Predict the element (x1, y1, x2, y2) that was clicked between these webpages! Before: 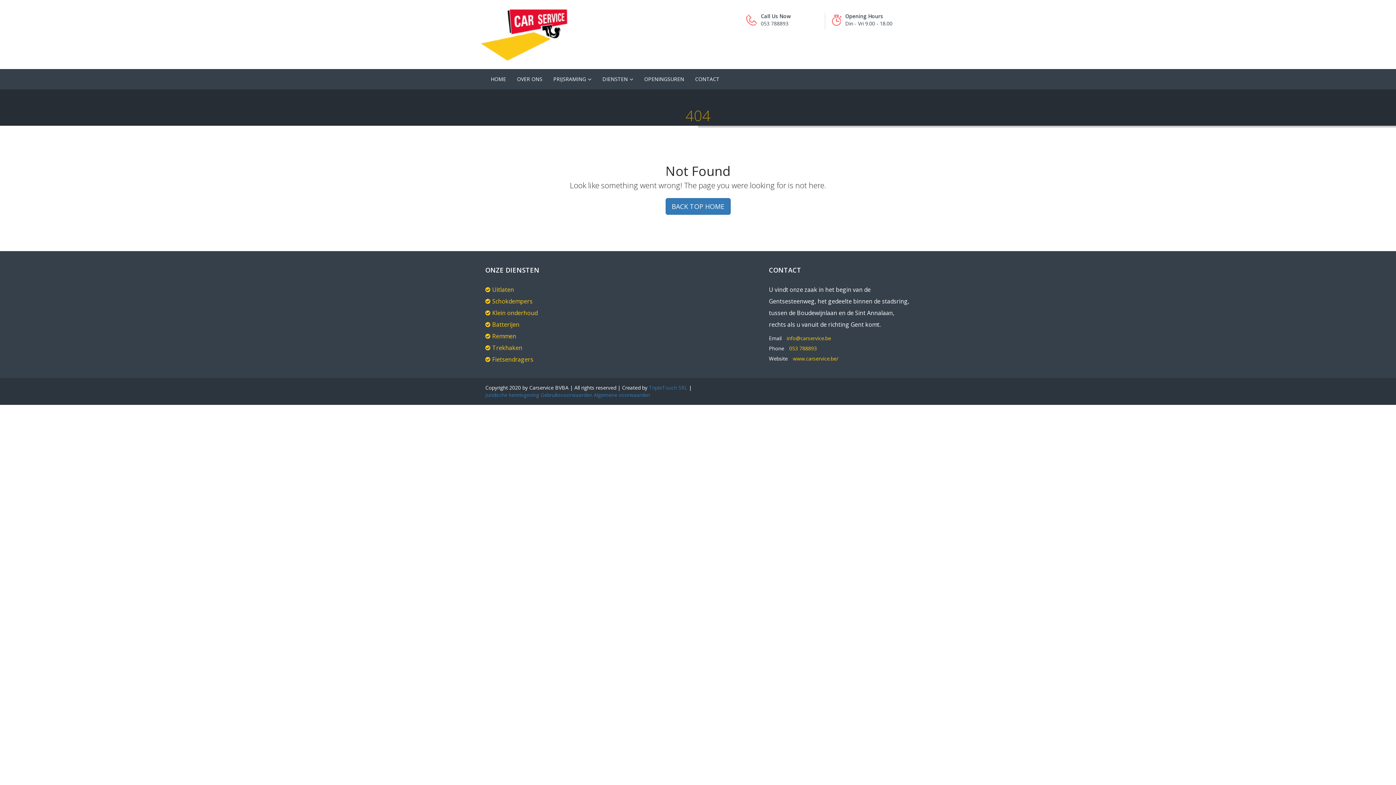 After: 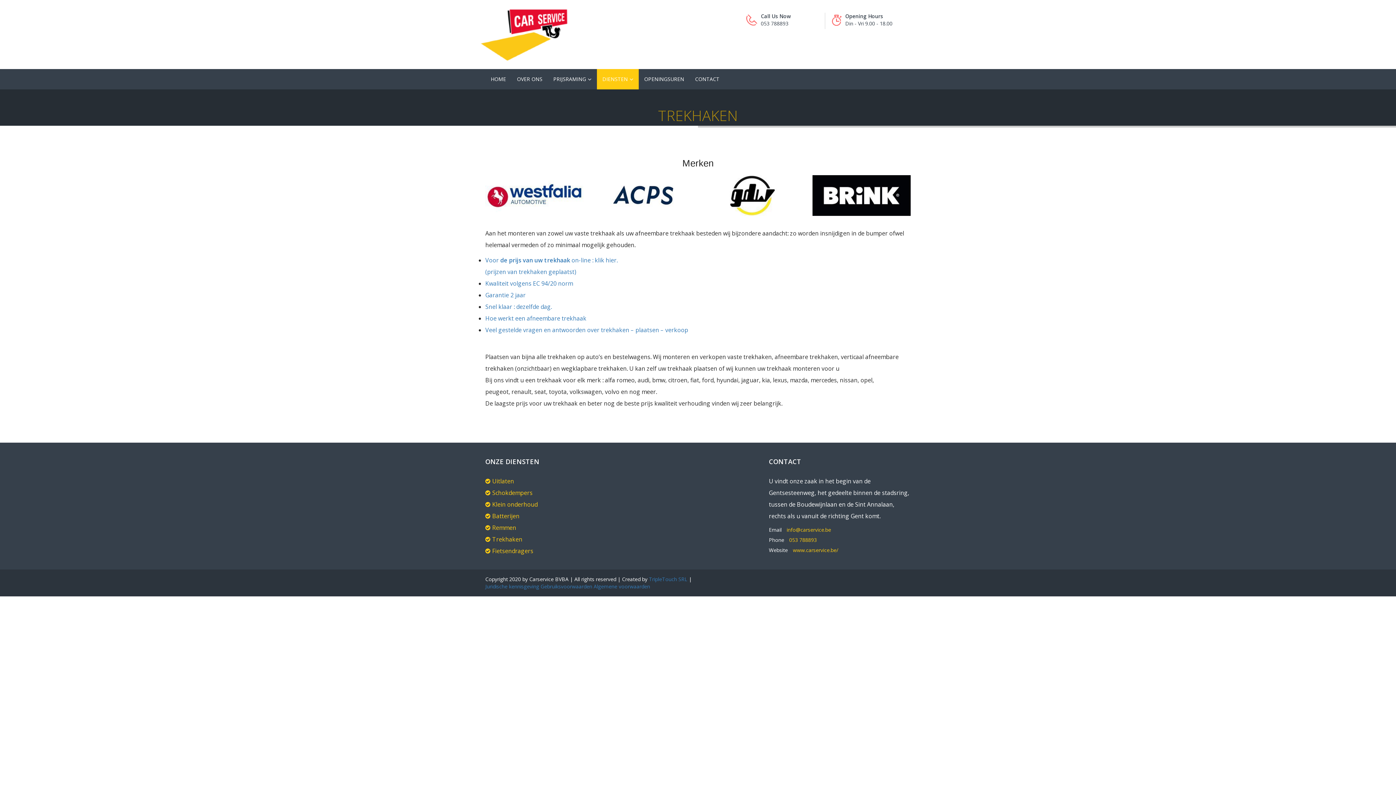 Action: label: Trekhaken bbox: (485, 344, 522, 355)